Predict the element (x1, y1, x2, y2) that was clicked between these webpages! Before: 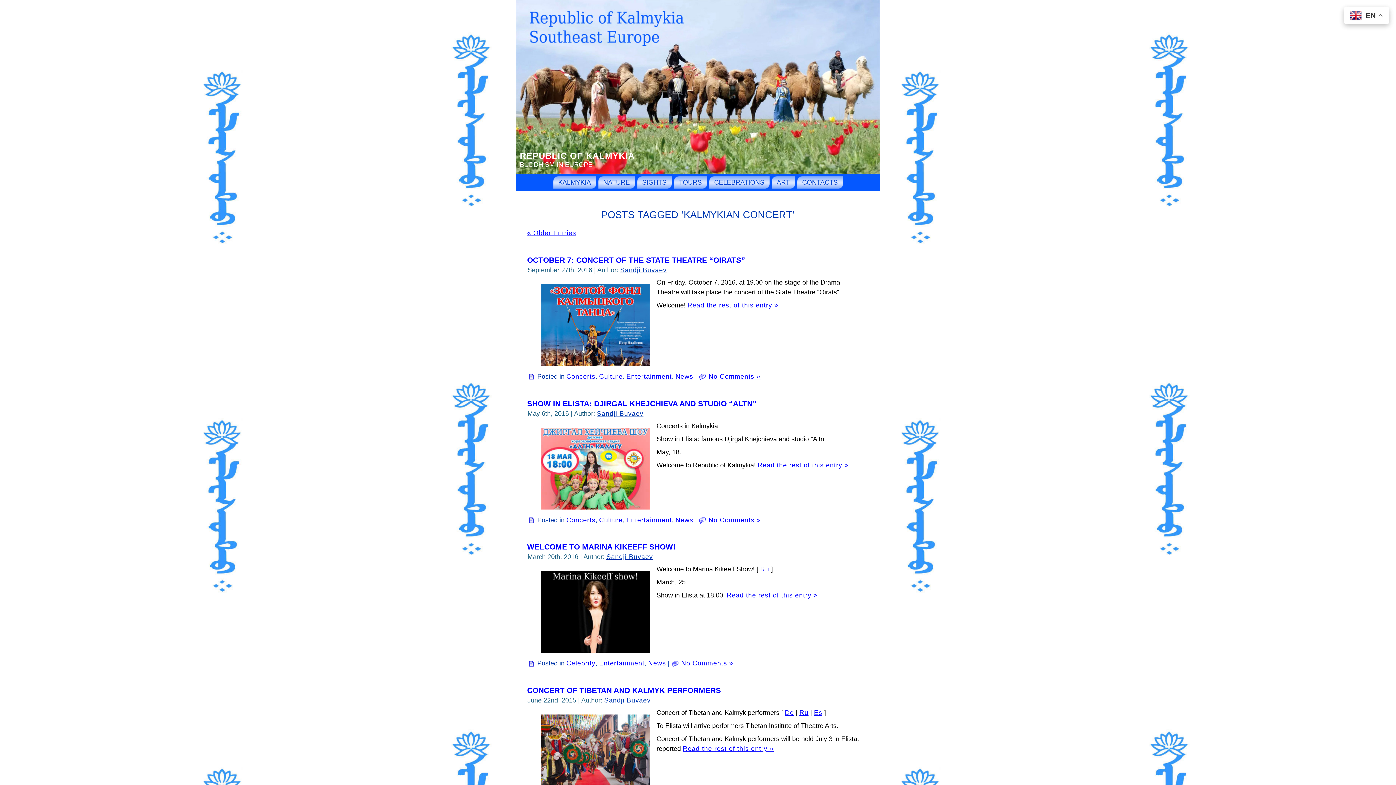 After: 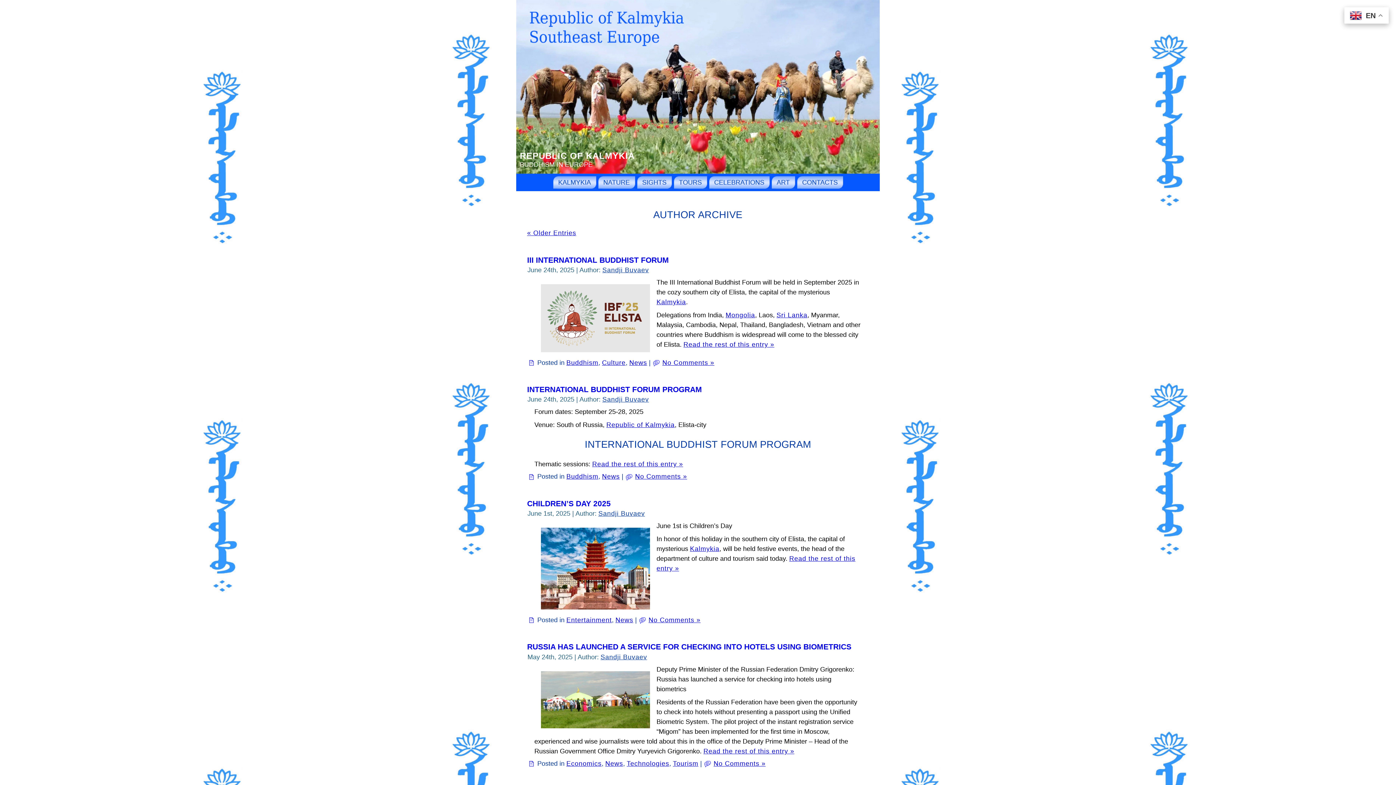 Action: bbox: (620, 266, 666, 273) label: Sandji Buvaev